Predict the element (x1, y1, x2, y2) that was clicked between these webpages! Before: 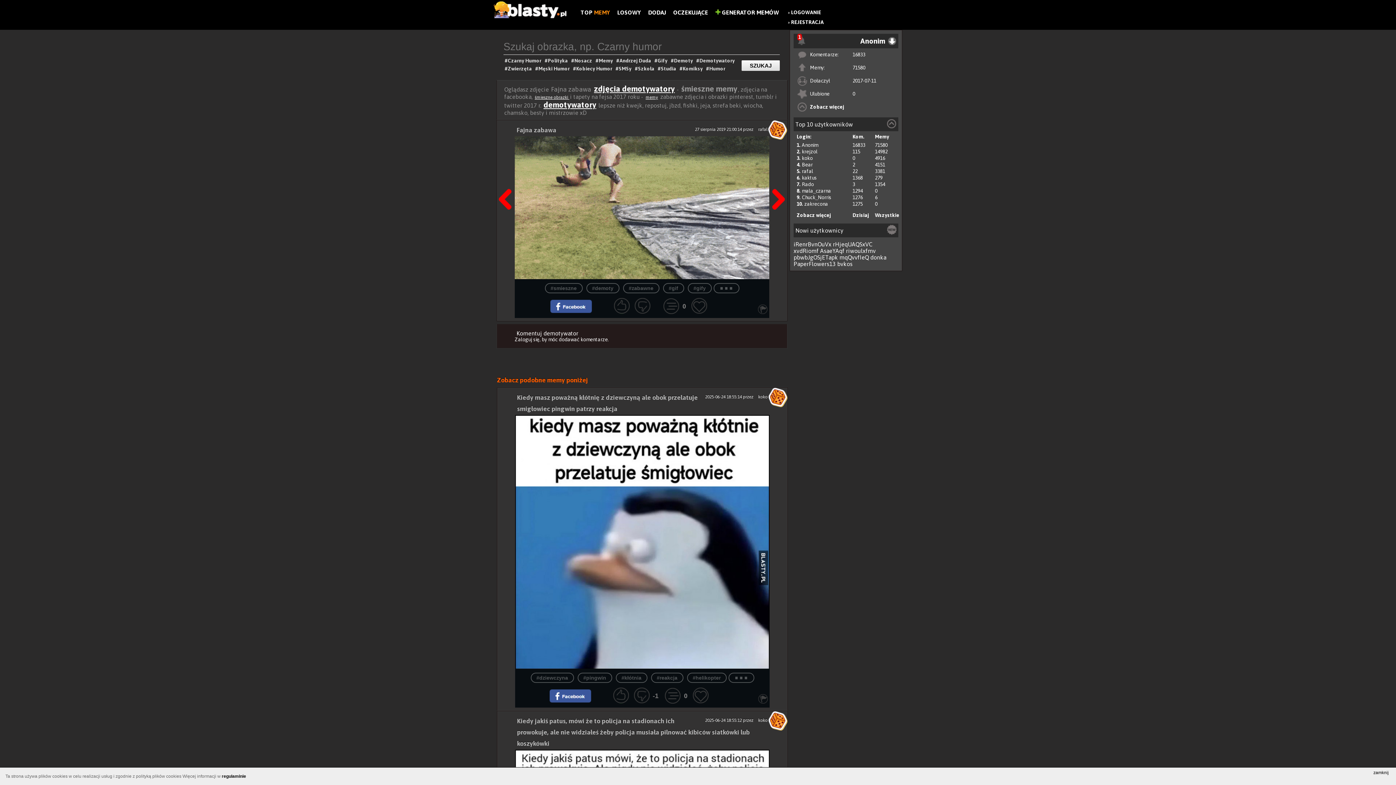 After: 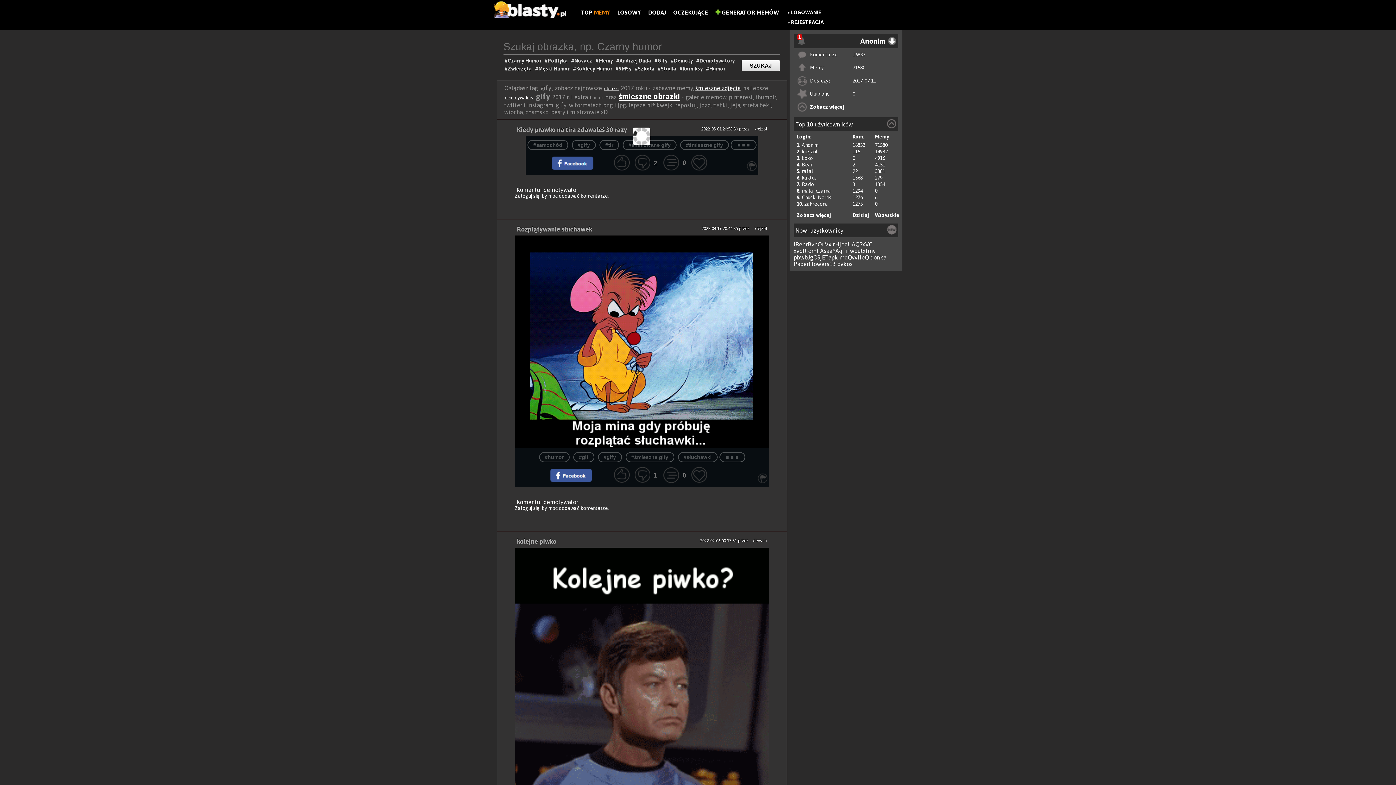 Action: label: #gify bbox: (687, 283, 711, 293)